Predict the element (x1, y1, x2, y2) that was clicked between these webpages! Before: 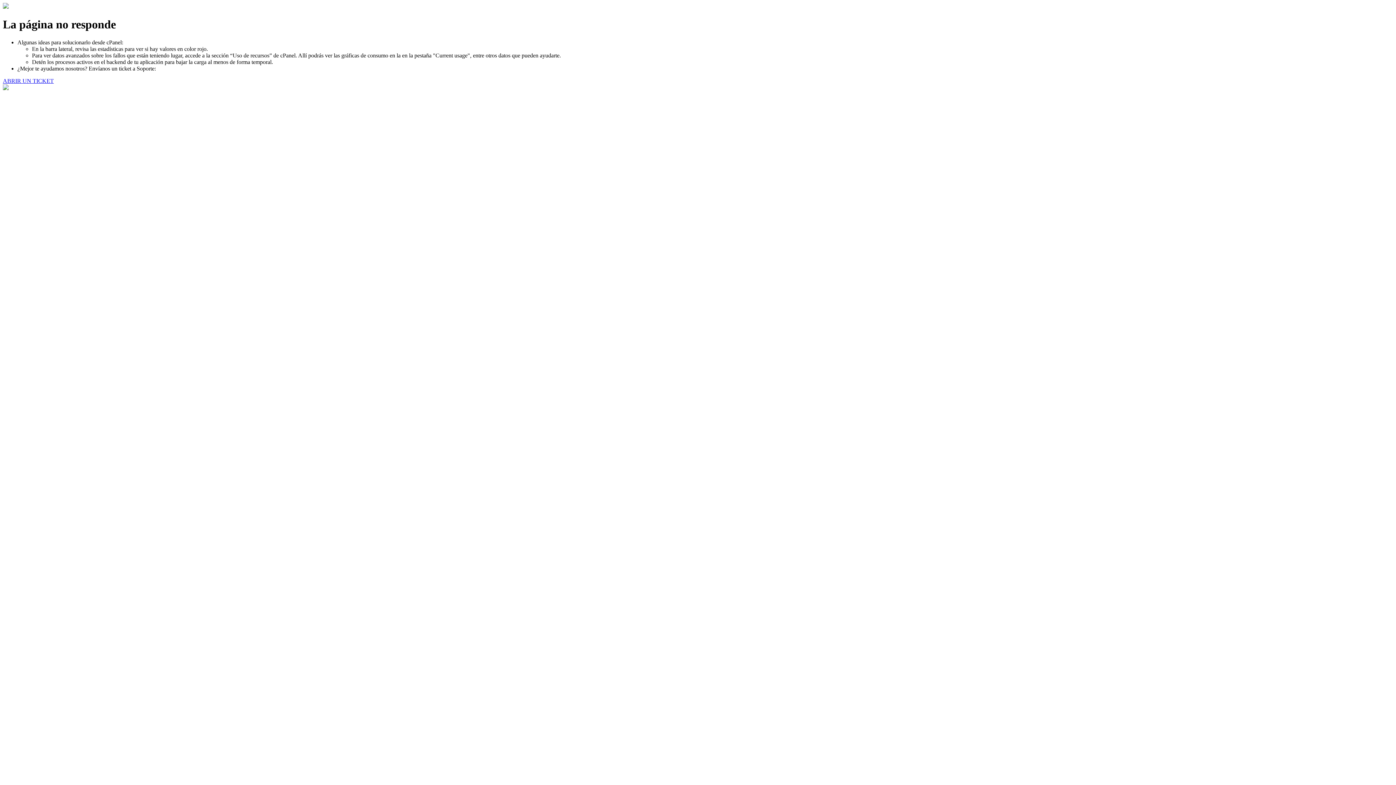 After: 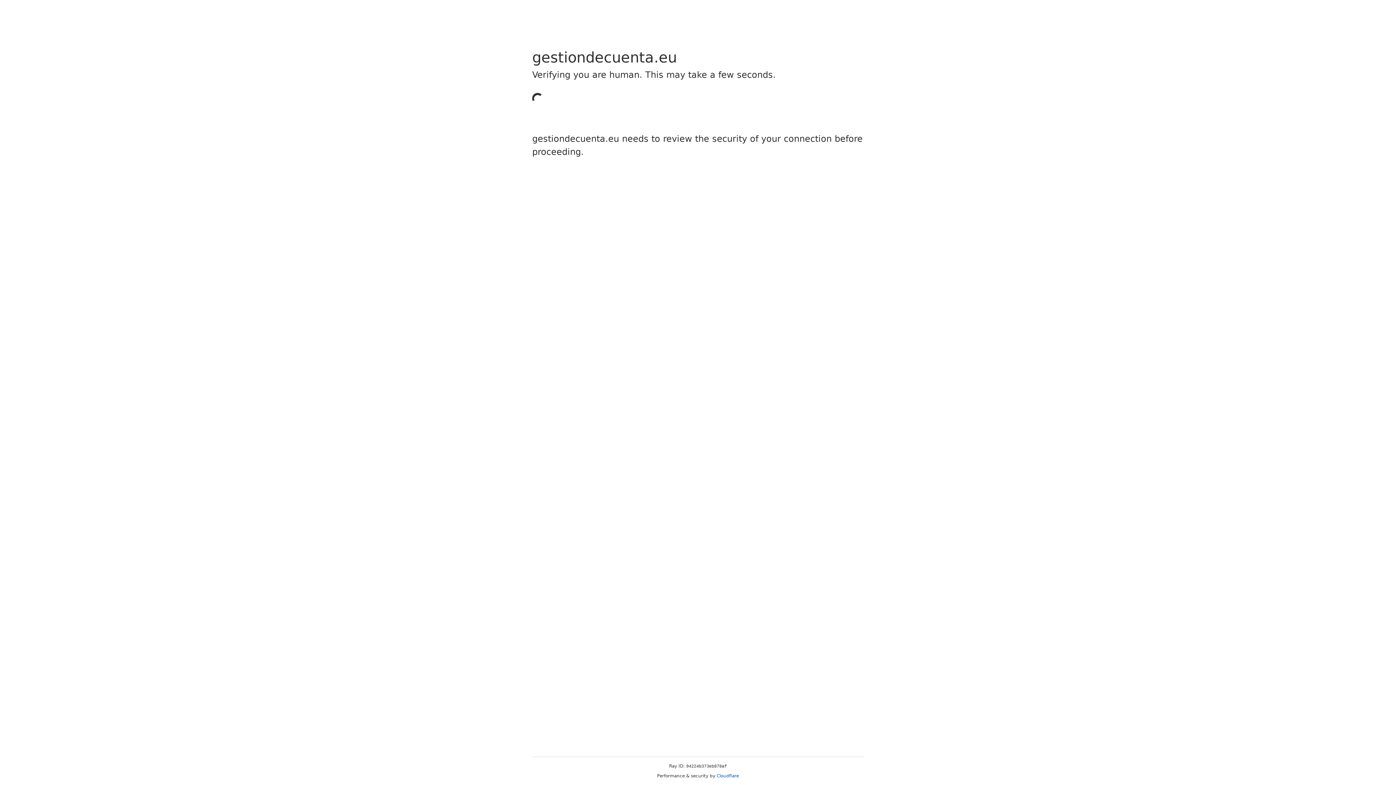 Action: label: ABRIR UN TICKET bbox: (2, 77, 53, 83)